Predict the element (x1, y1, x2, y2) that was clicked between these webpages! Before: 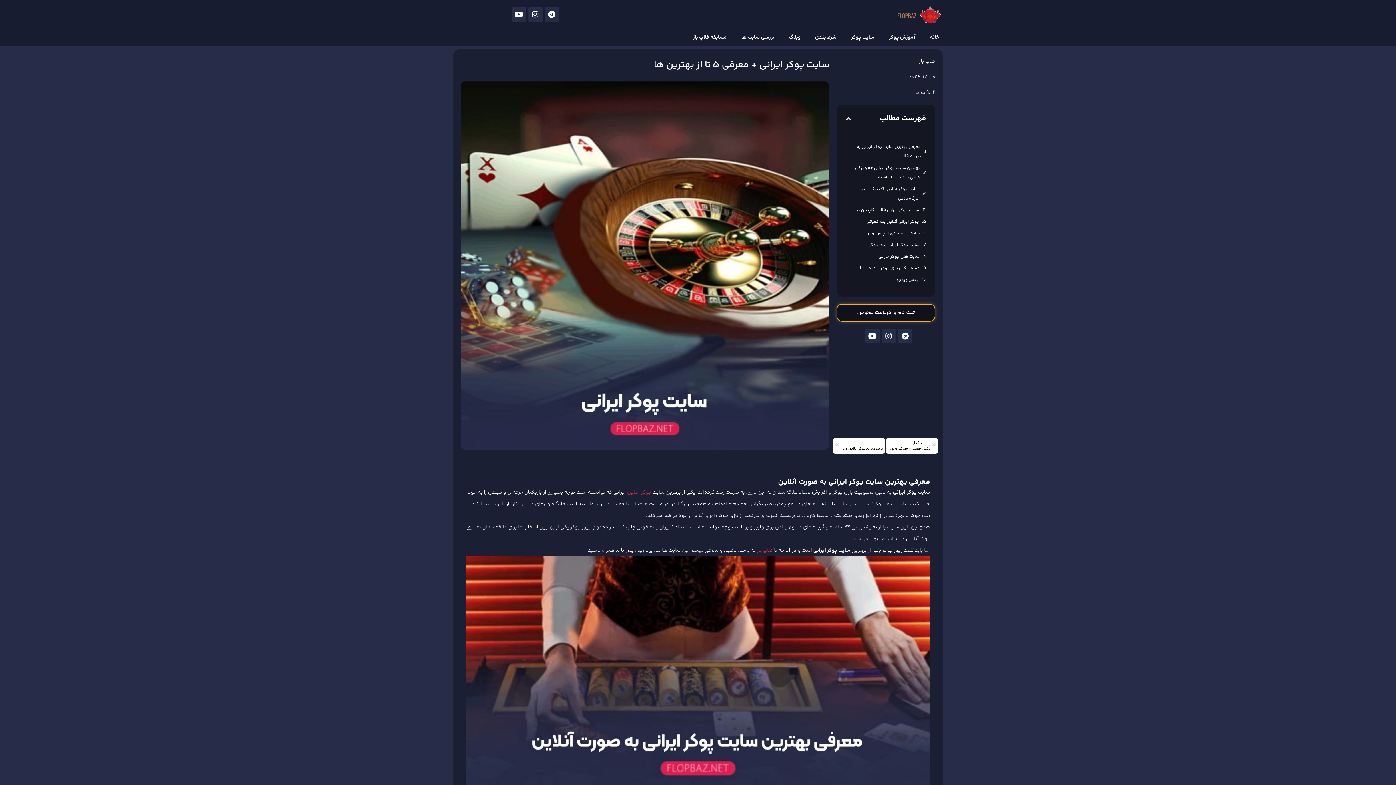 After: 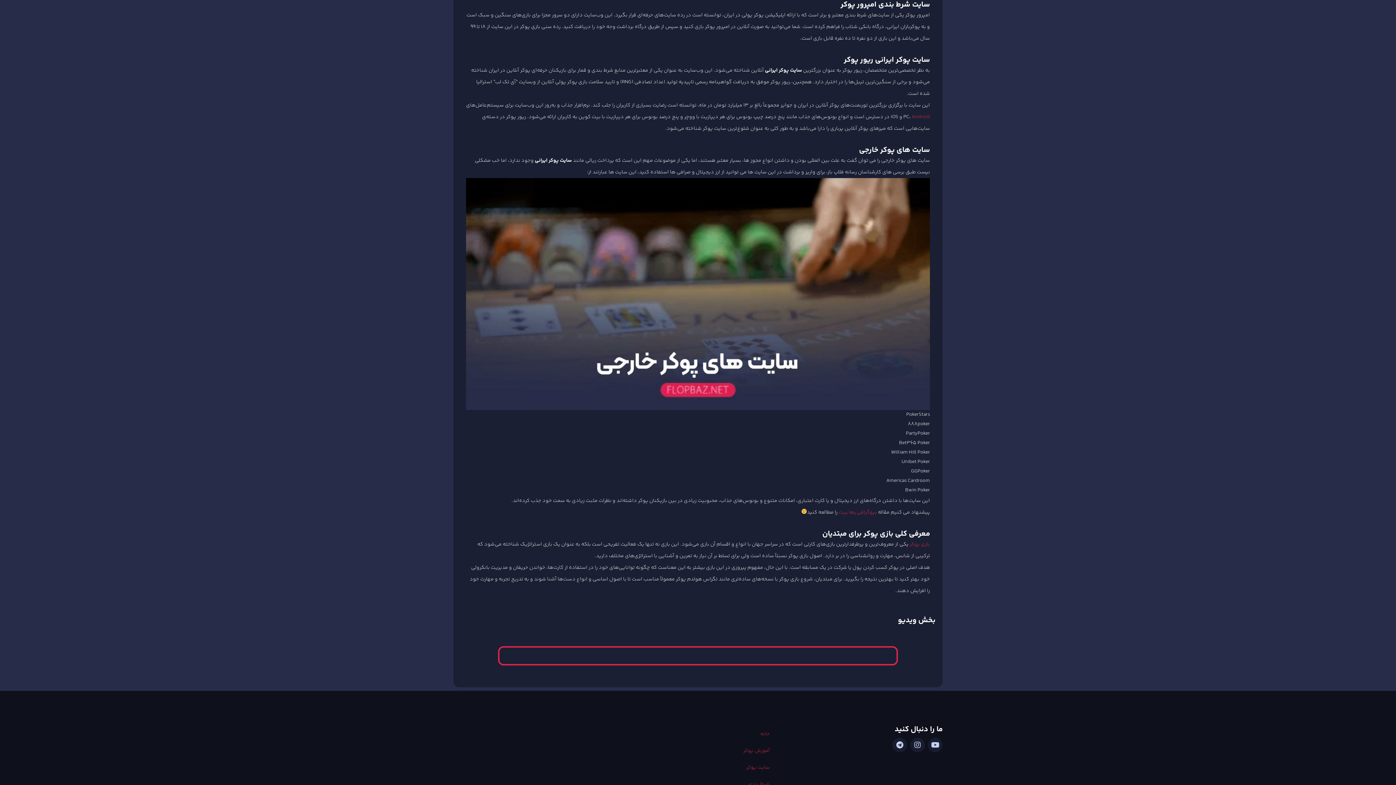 Action: bbox: (867, 229, 920, 238) label: سایت شرط بندی امپرور پوکر